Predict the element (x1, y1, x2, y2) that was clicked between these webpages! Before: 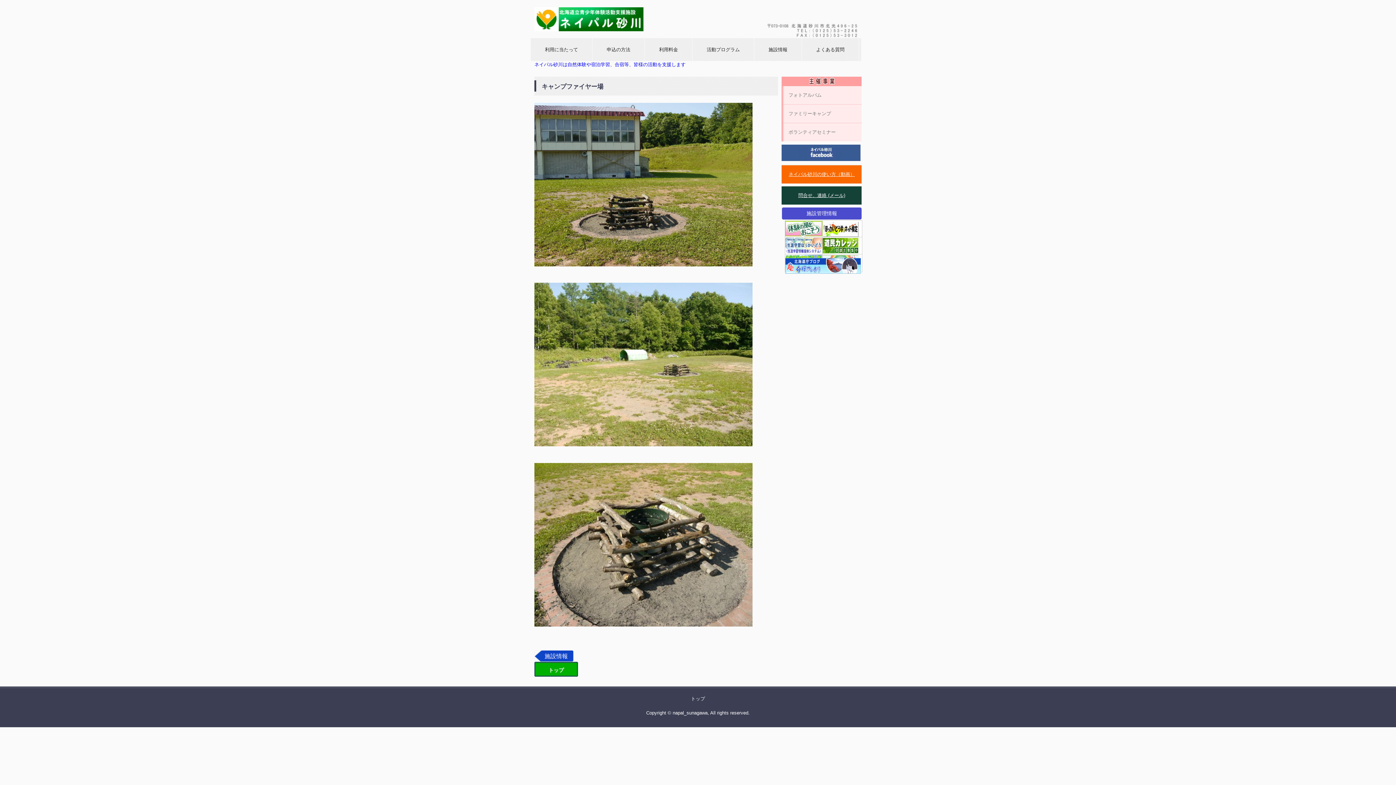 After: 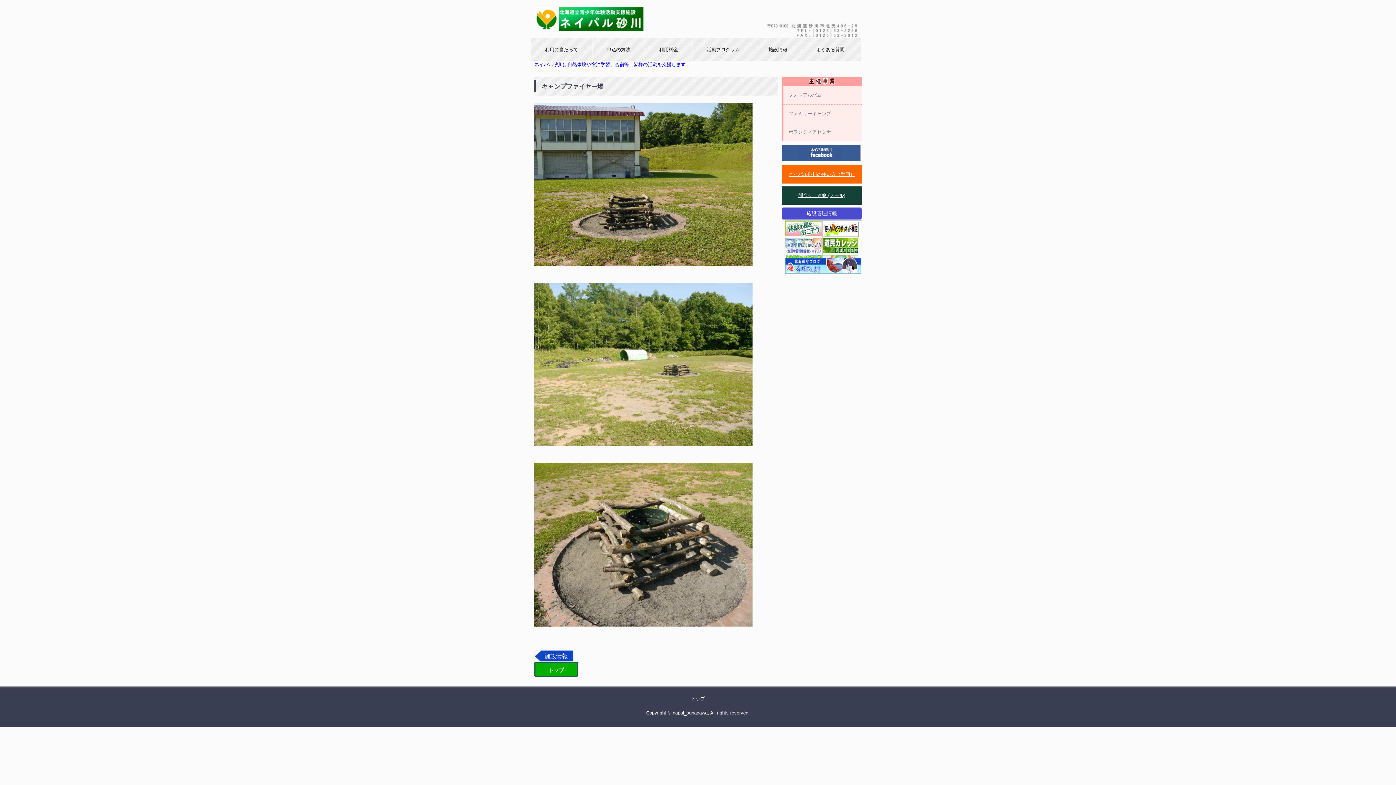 Action: bbox: (766, 22, 860, 45)